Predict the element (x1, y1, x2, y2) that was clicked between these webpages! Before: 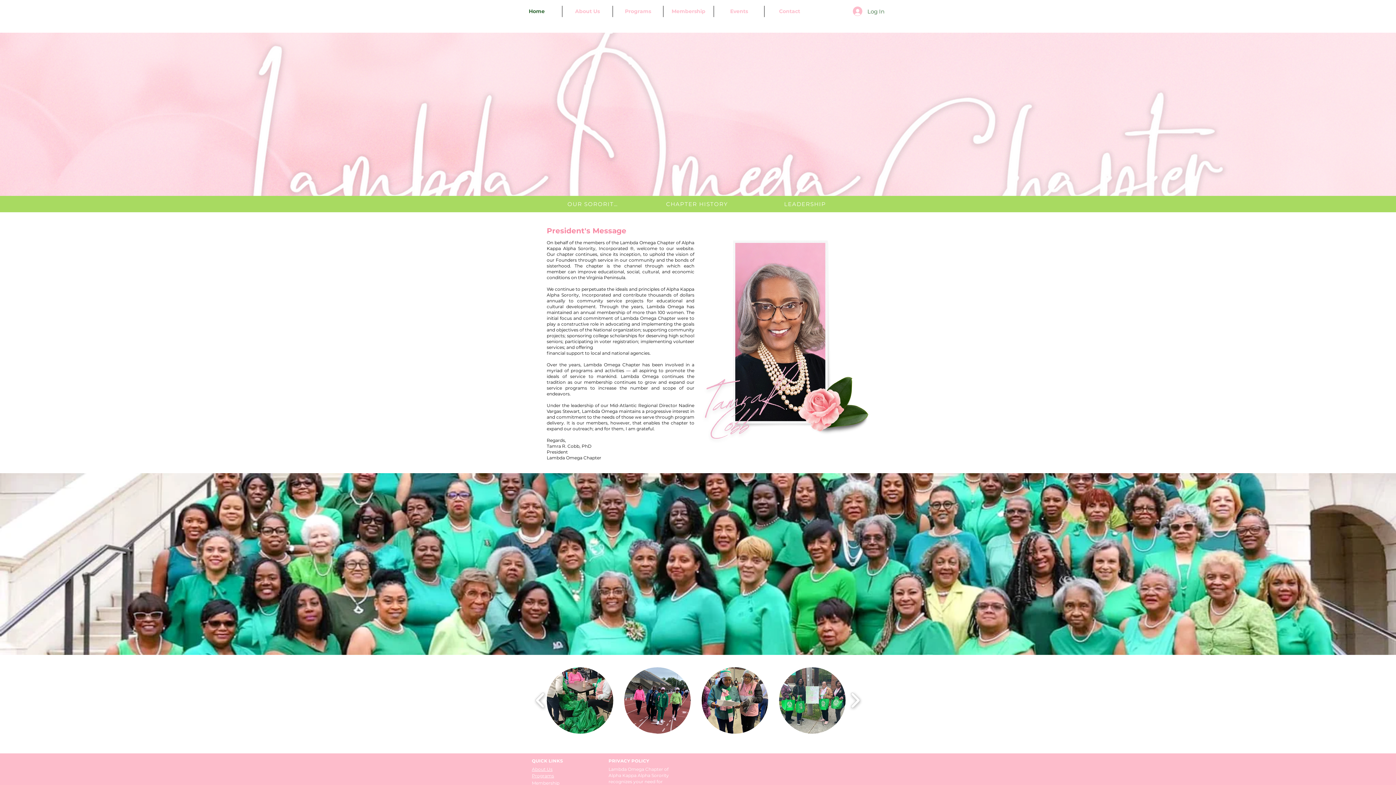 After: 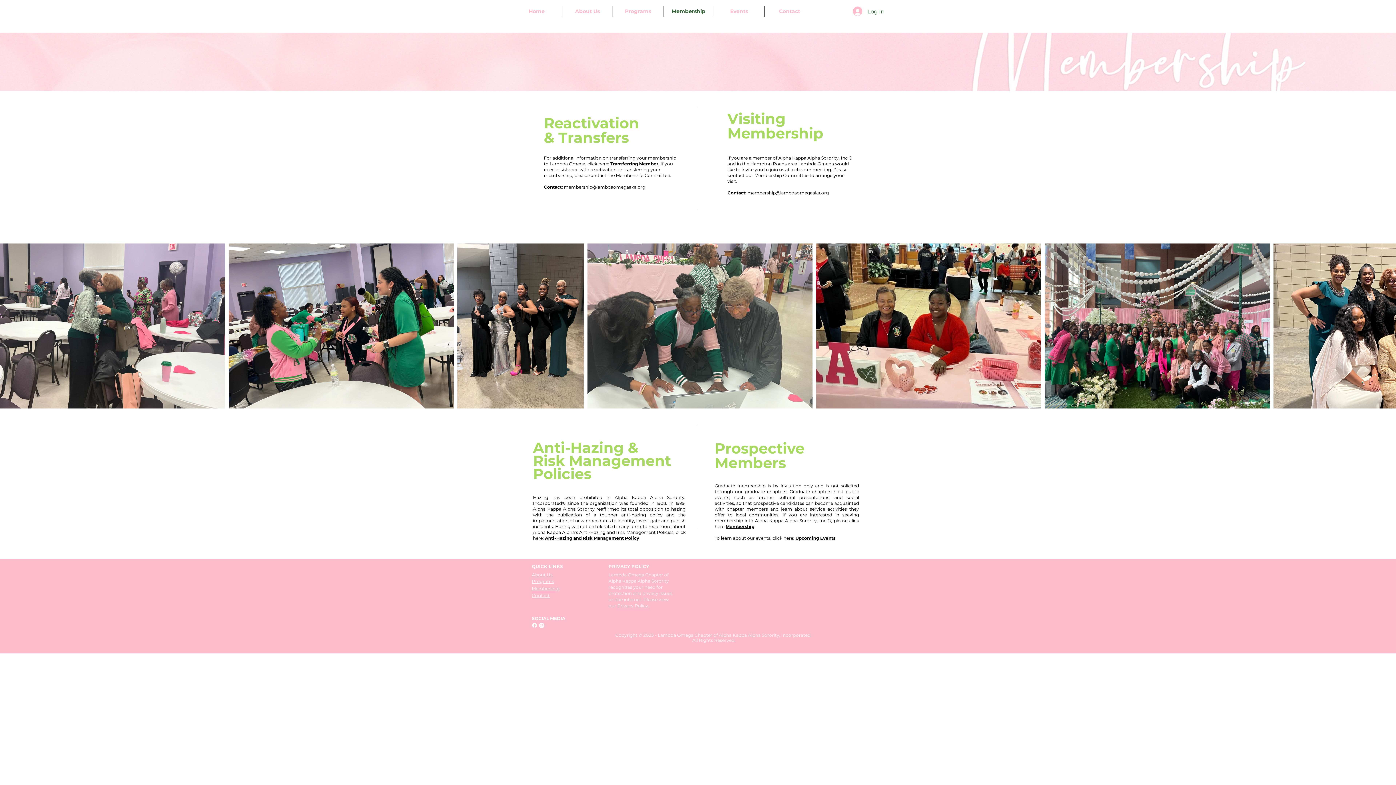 Action: label: Membership bbox: (532, 780, 559, 786)